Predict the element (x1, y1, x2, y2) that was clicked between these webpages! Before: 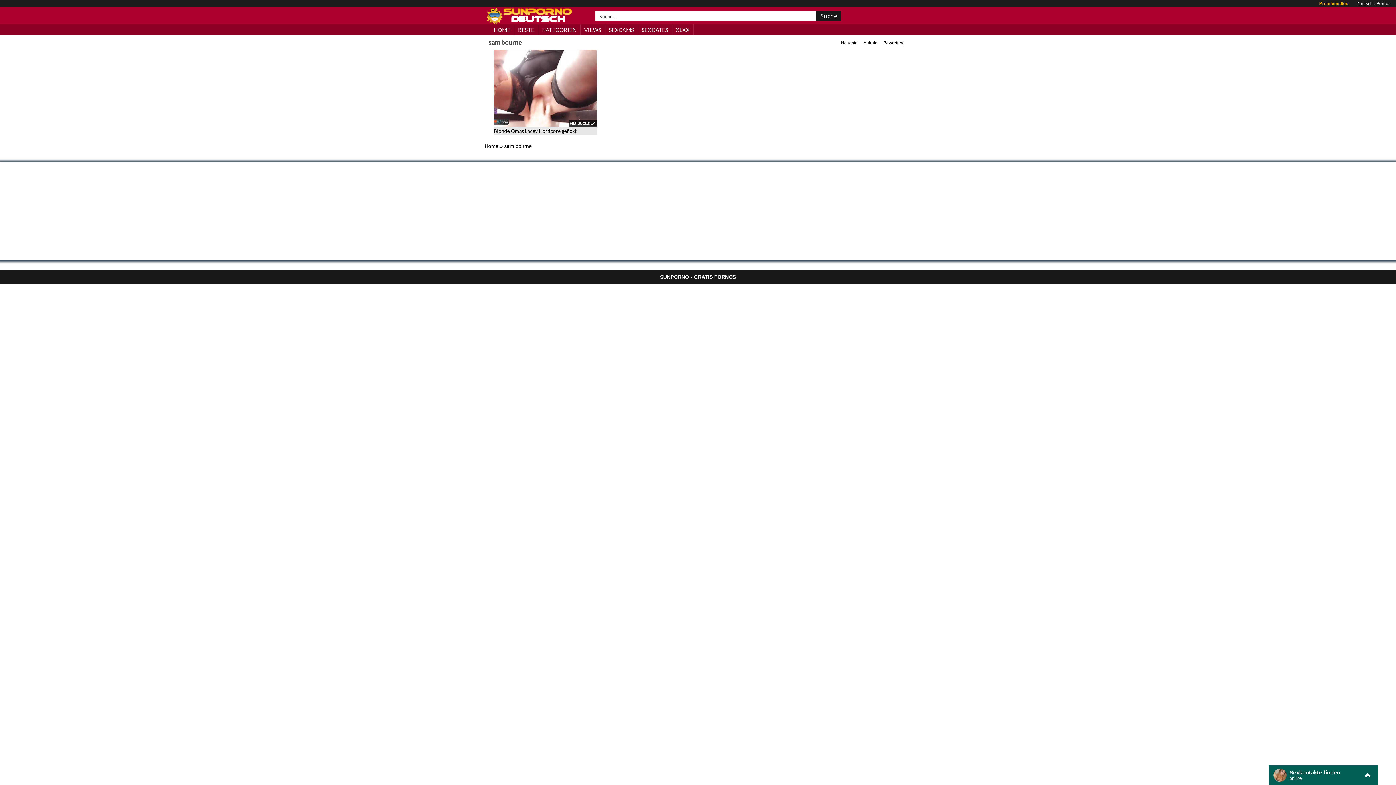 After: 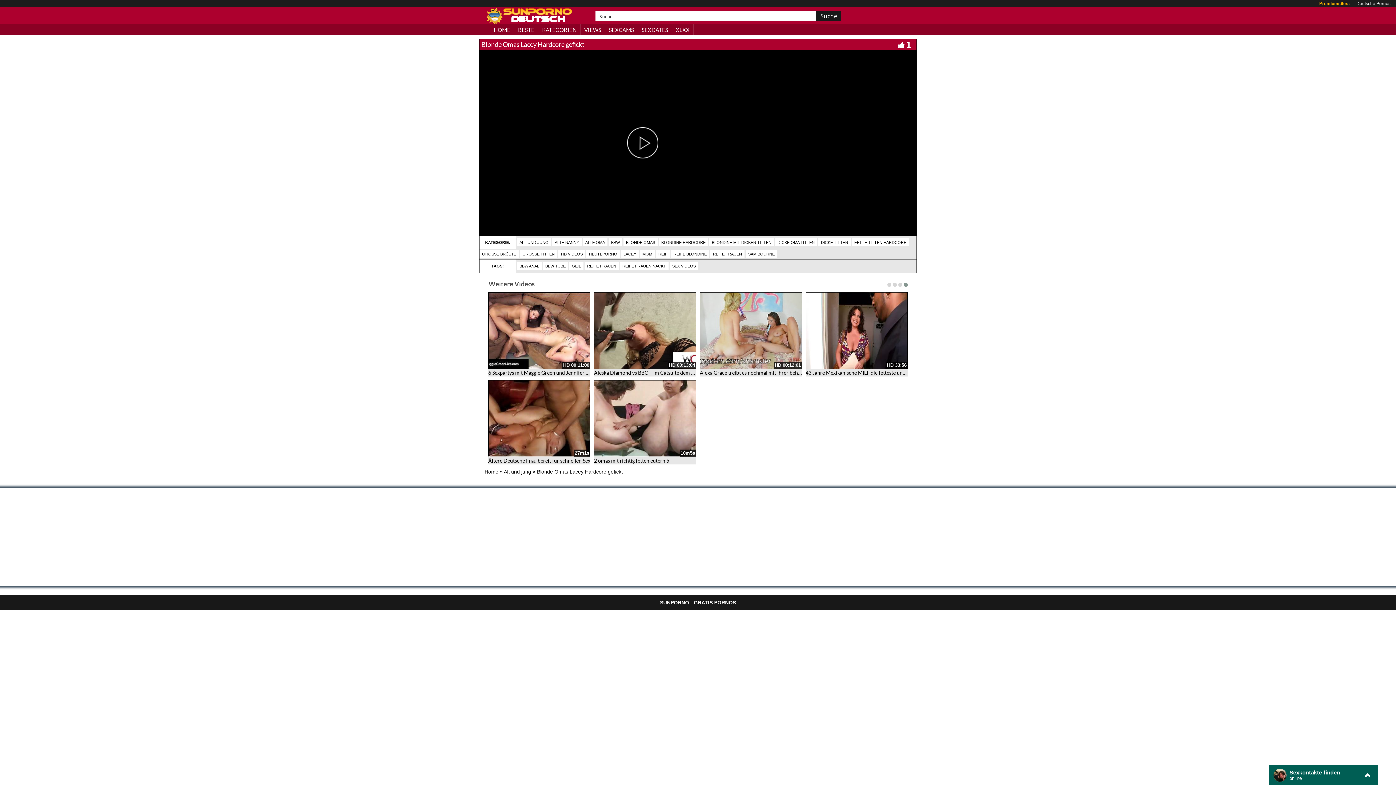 Action: label: Blonde Omas Lacey Hardcore gefickt bbox: (493, 128, 576, 134)